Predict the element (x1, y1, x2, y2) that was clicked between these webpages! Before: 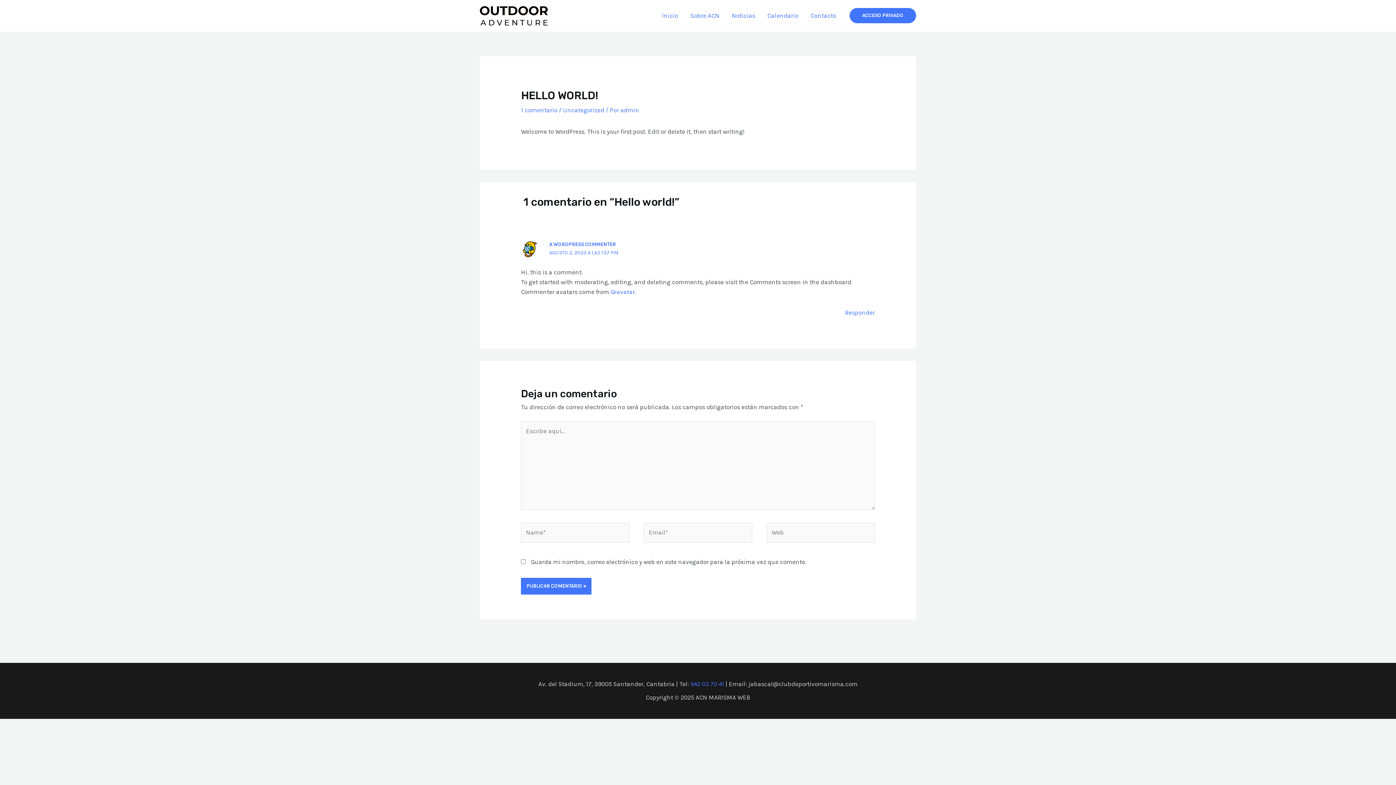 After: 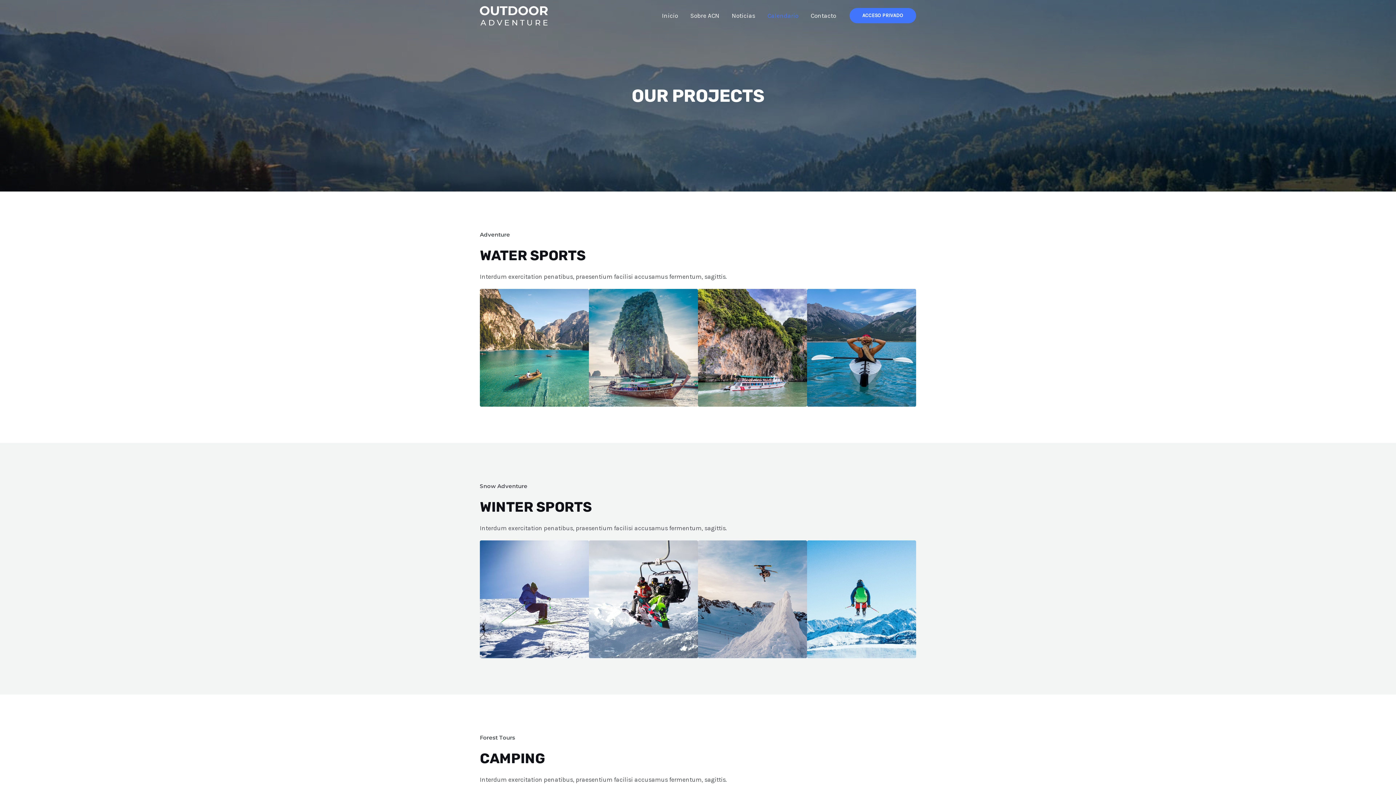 Action: label: Calendario bbox: (761, 3, 804, 28)